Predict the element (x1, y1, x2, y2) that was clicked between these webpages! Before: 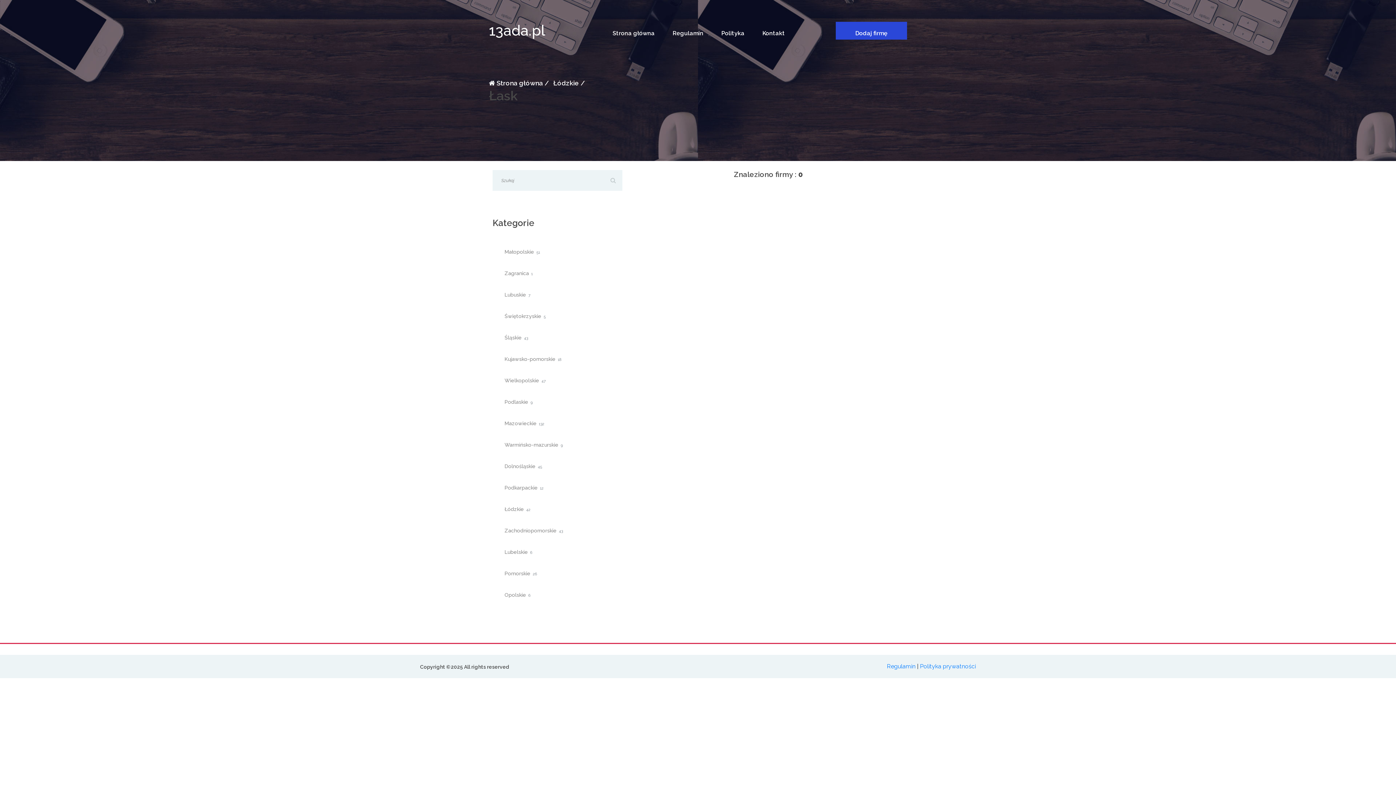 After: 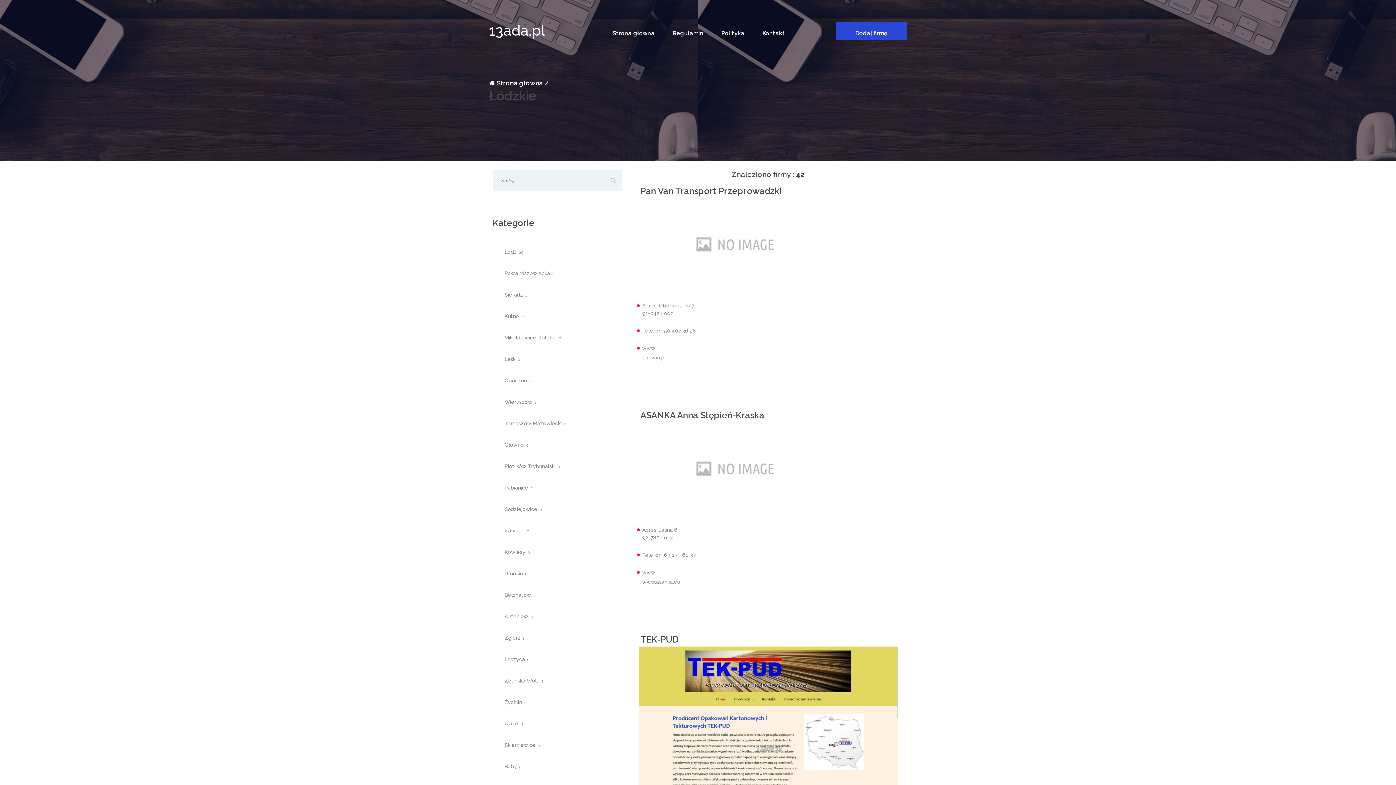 Action: label: Łódzkie

42 bbox: (504, 504, 622, 521)